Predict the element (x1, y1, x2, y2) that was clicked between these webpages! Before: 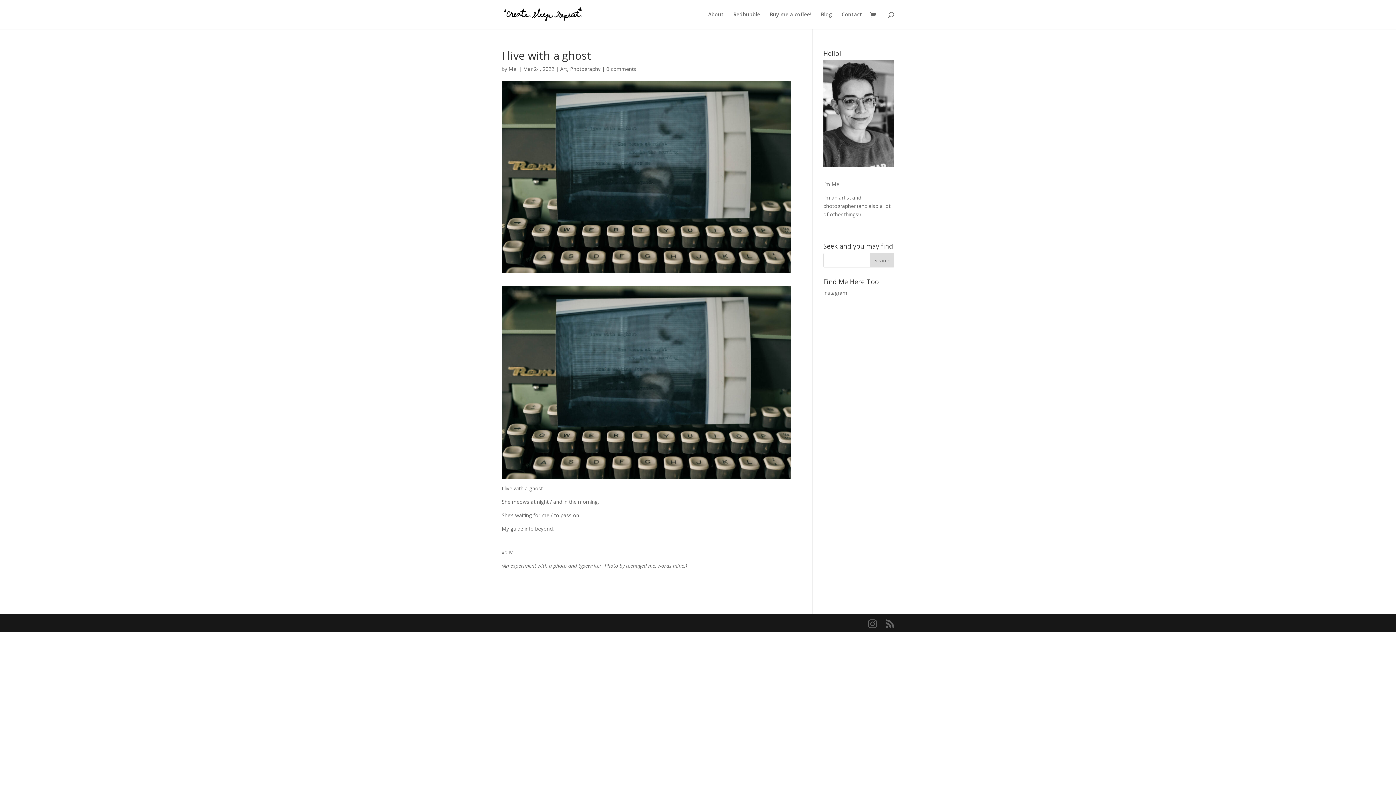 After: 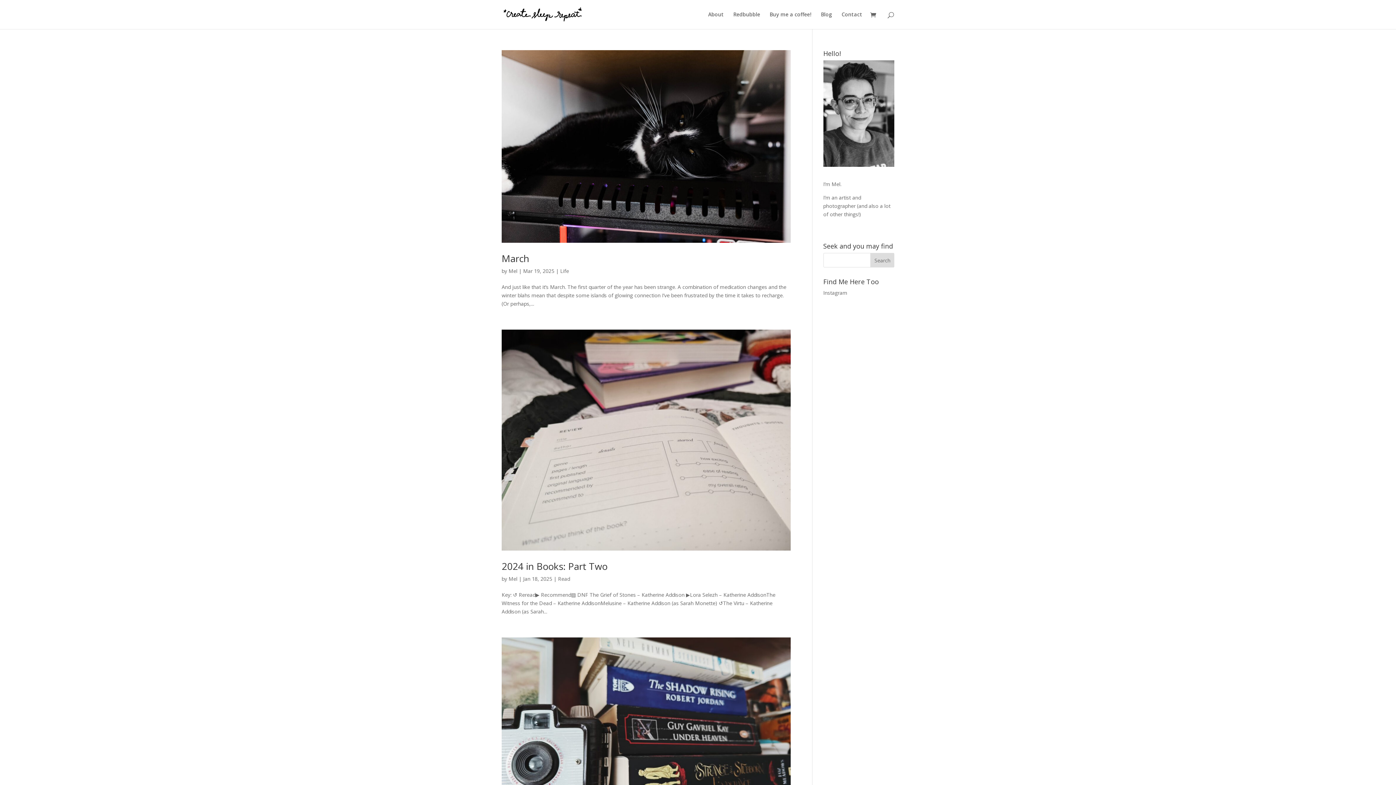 Action: bbox: (508, 65, 517, 72) label: Mel